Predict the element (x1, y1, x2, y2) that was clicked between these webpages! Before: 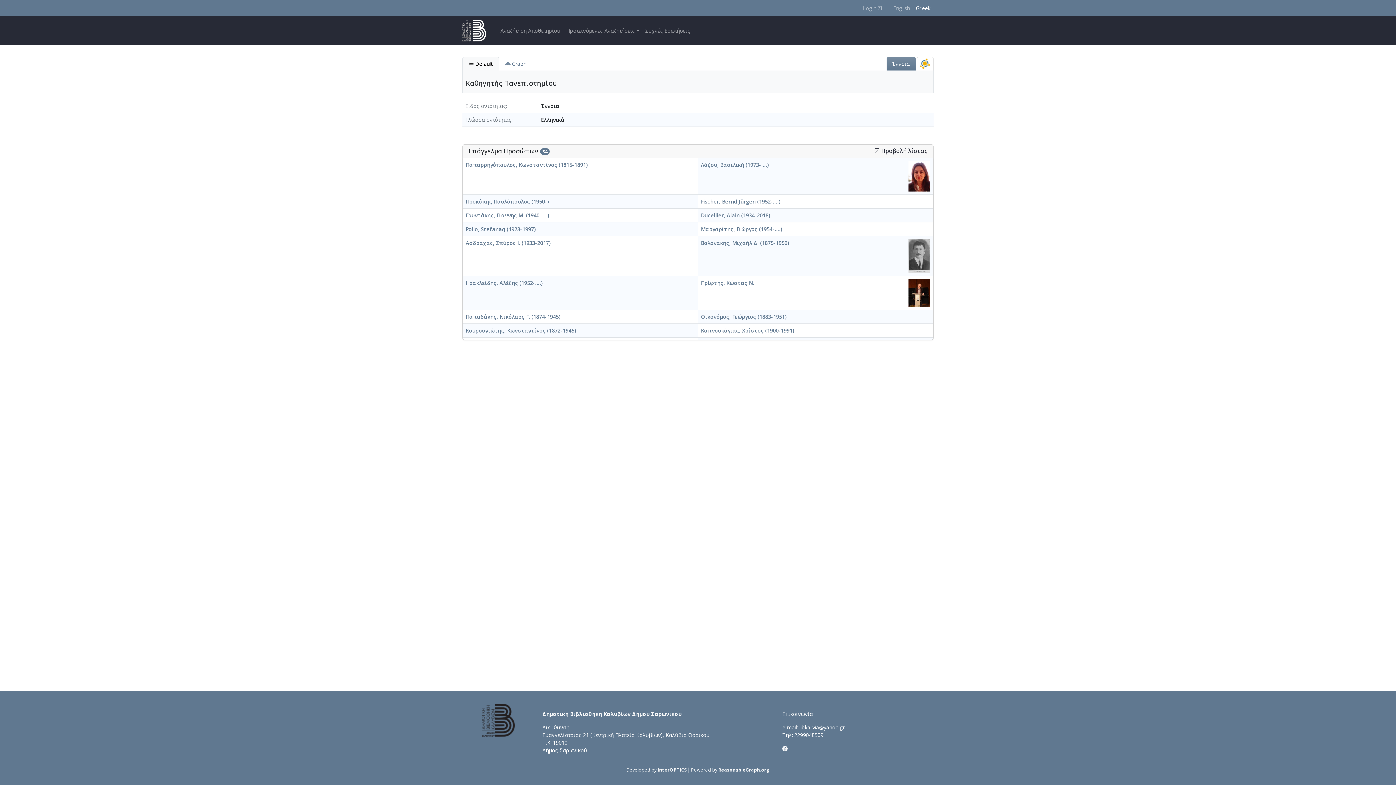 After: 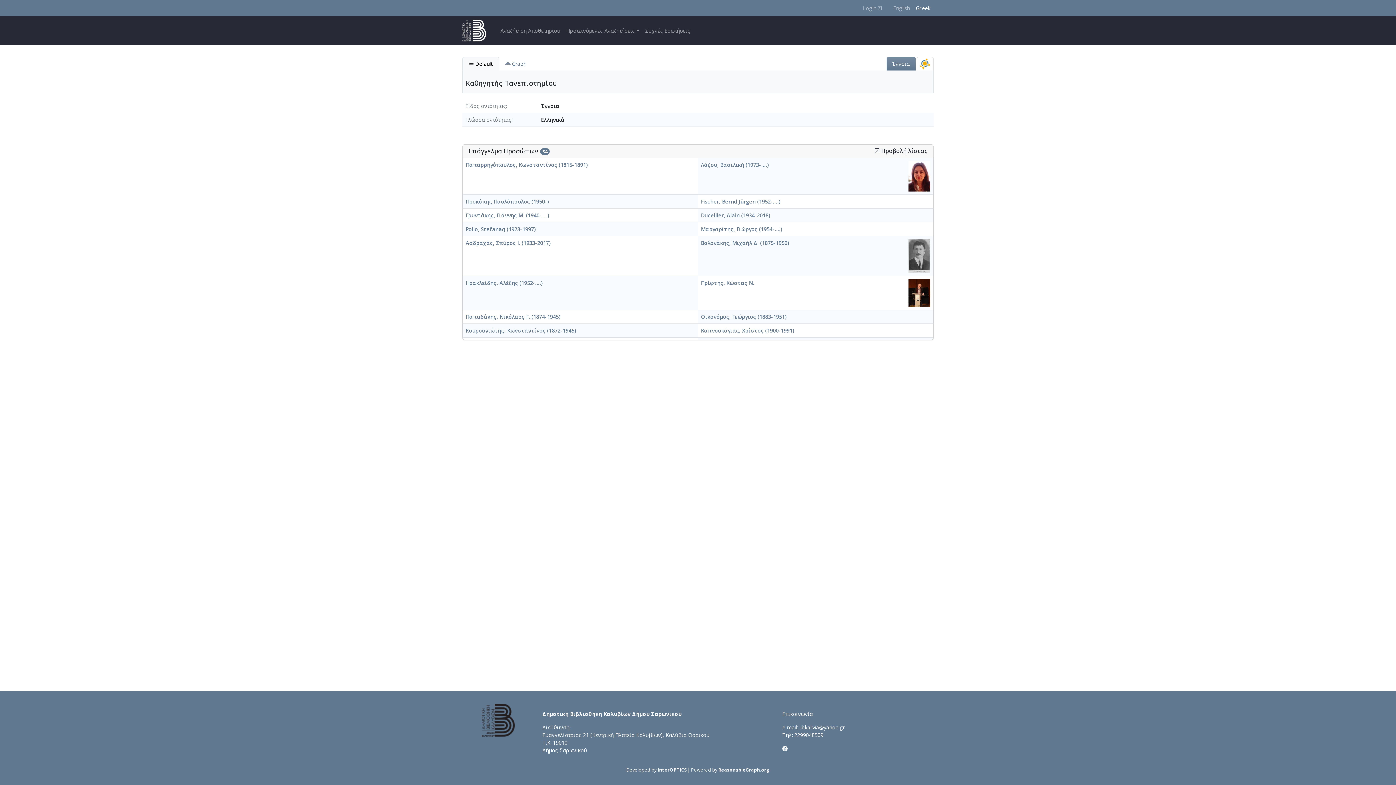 Action: bbox: (917, 56, 933, 70)